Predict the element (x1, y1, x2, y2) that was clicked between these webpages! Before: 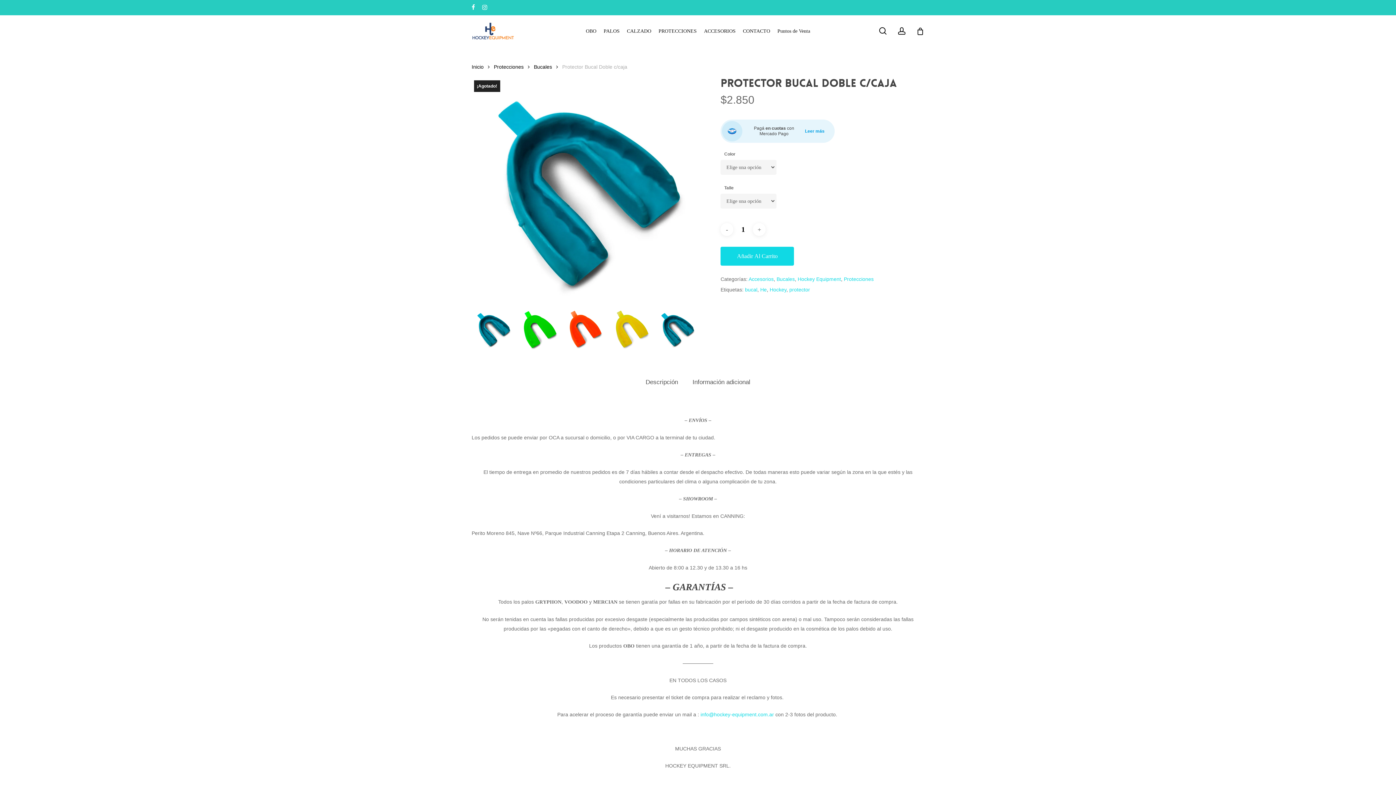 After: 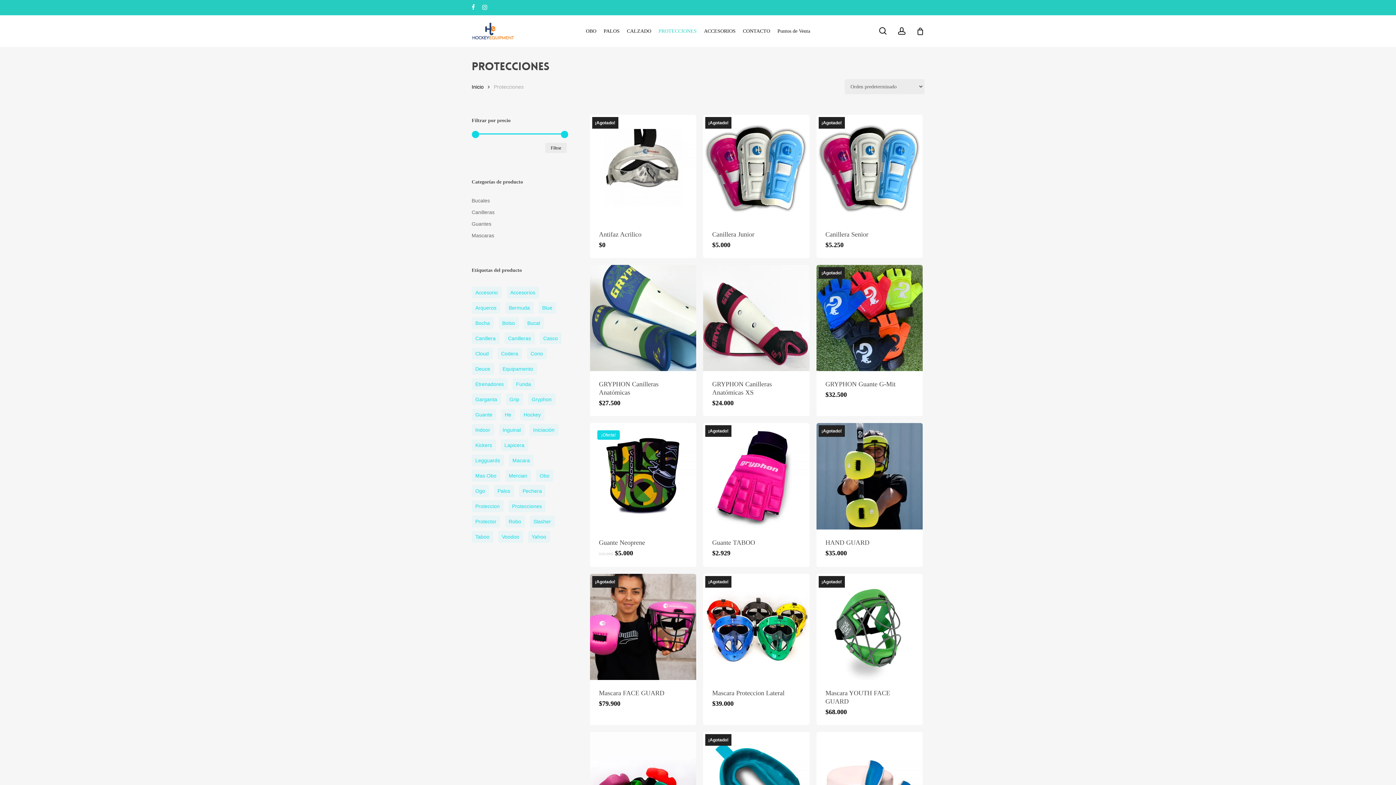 Action: bbox: (494, 63, 523, 70) label: Protecciones